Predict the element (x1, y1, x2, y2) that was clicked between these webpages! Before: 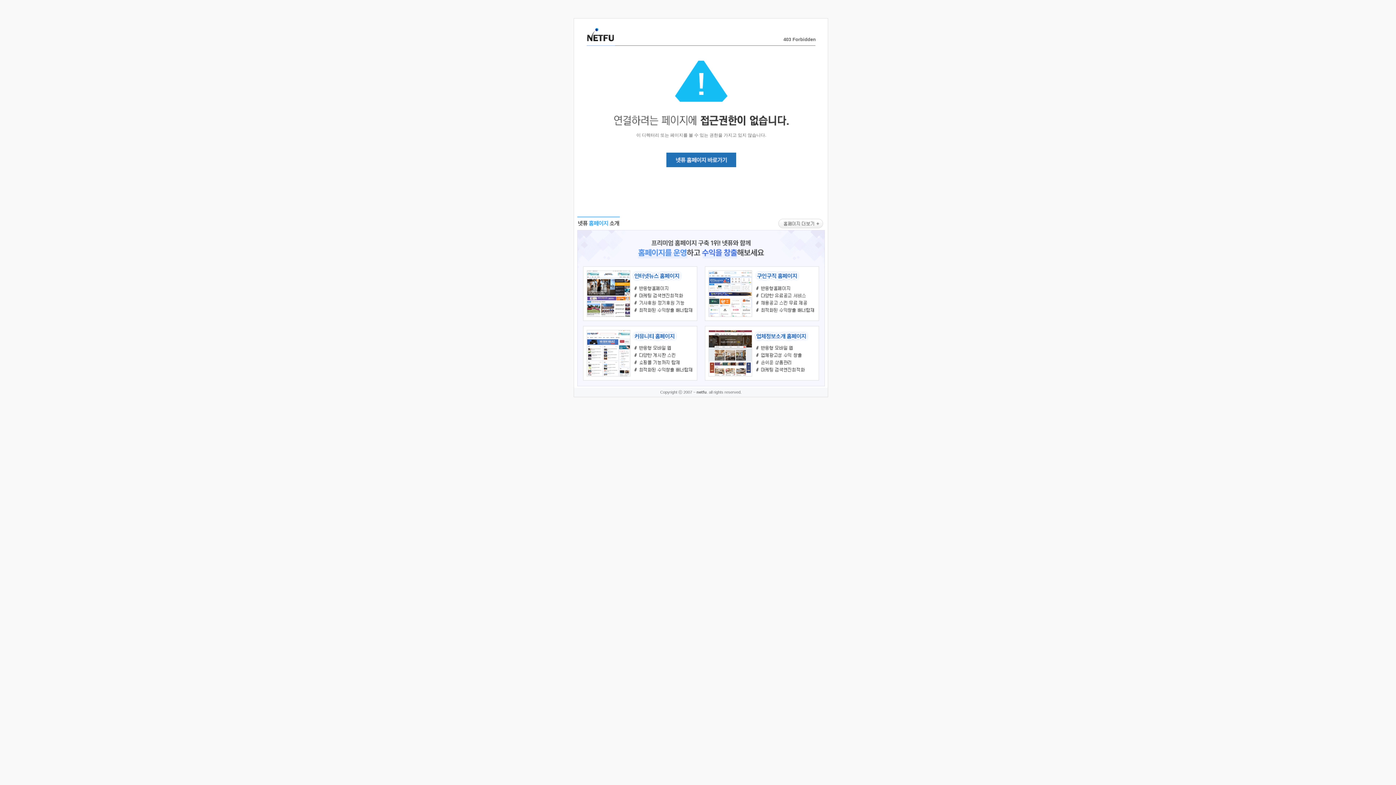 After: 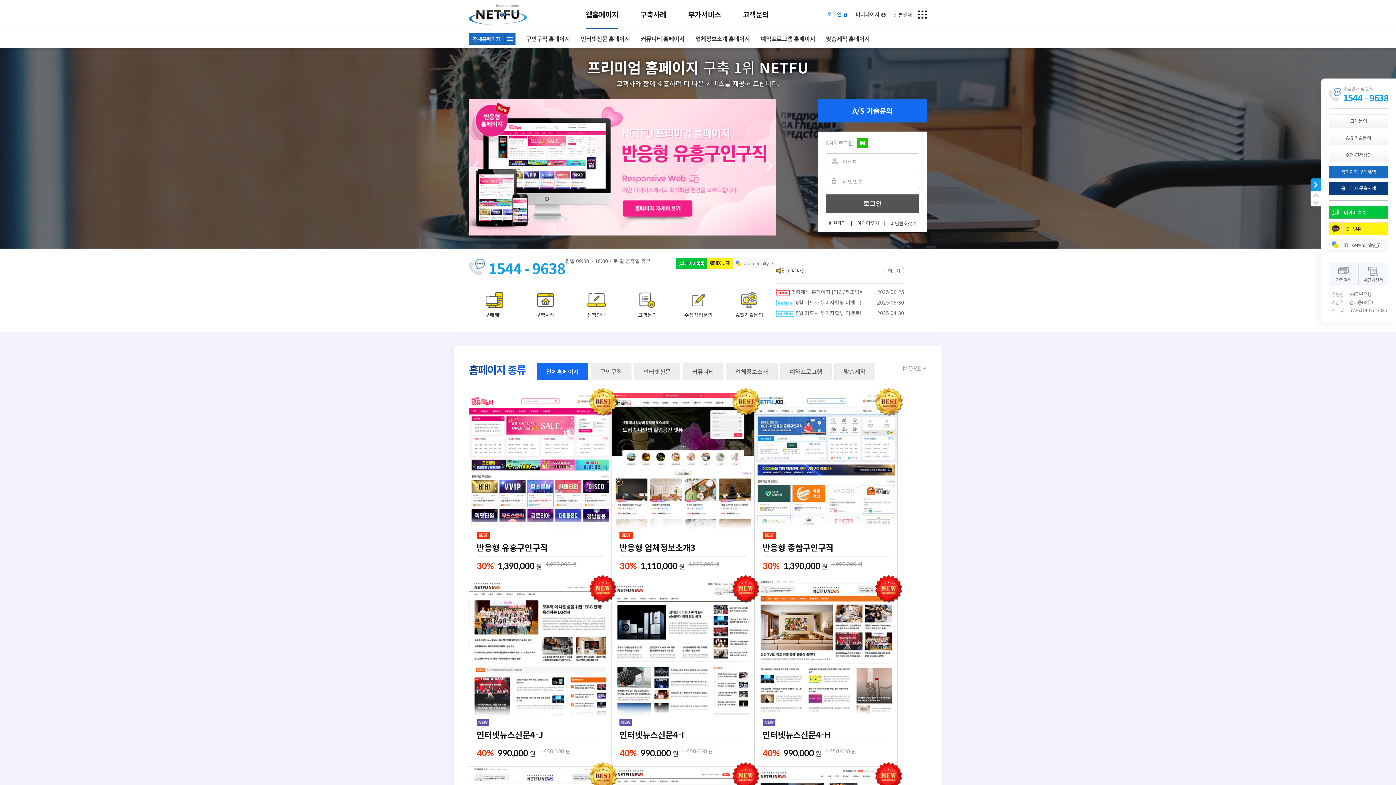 Action: bbox: (666, 163, 736, 168)